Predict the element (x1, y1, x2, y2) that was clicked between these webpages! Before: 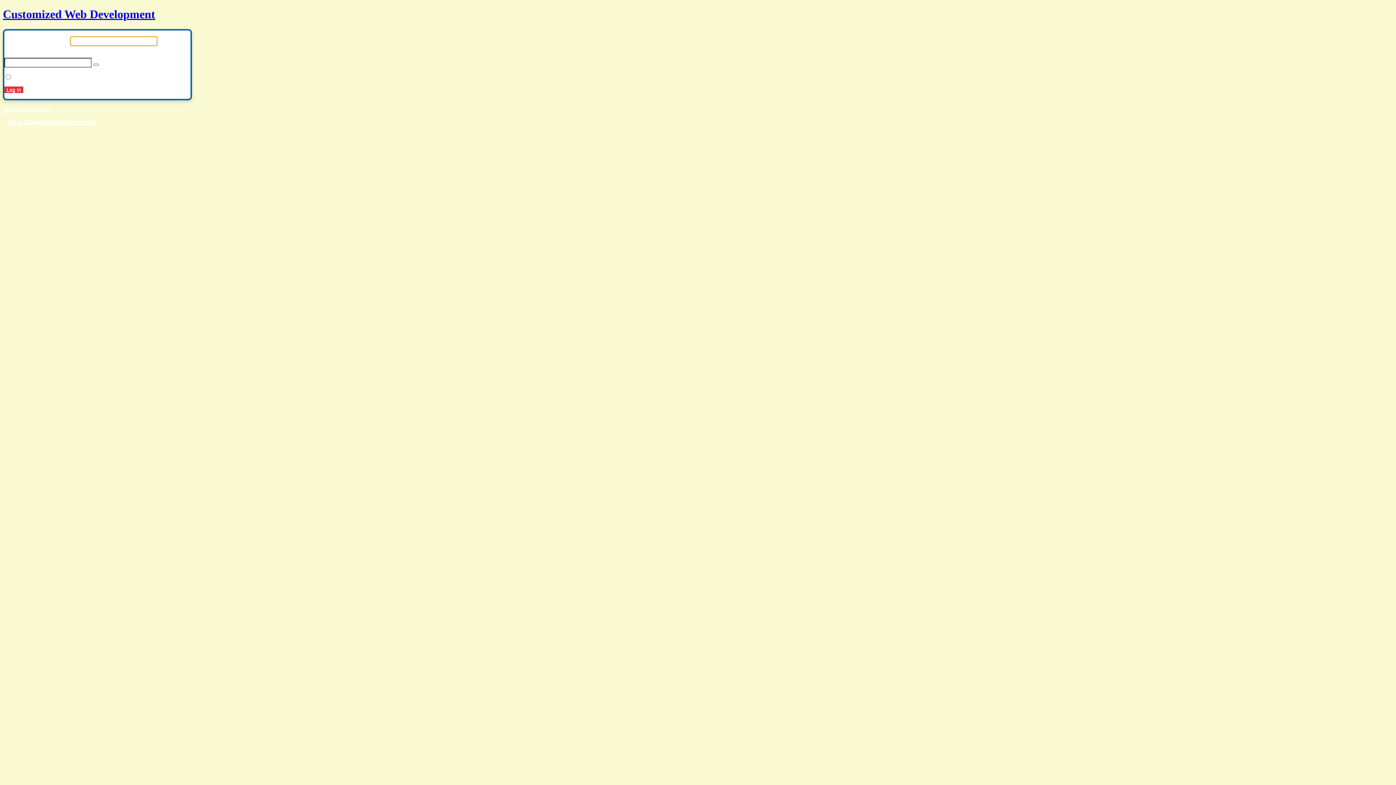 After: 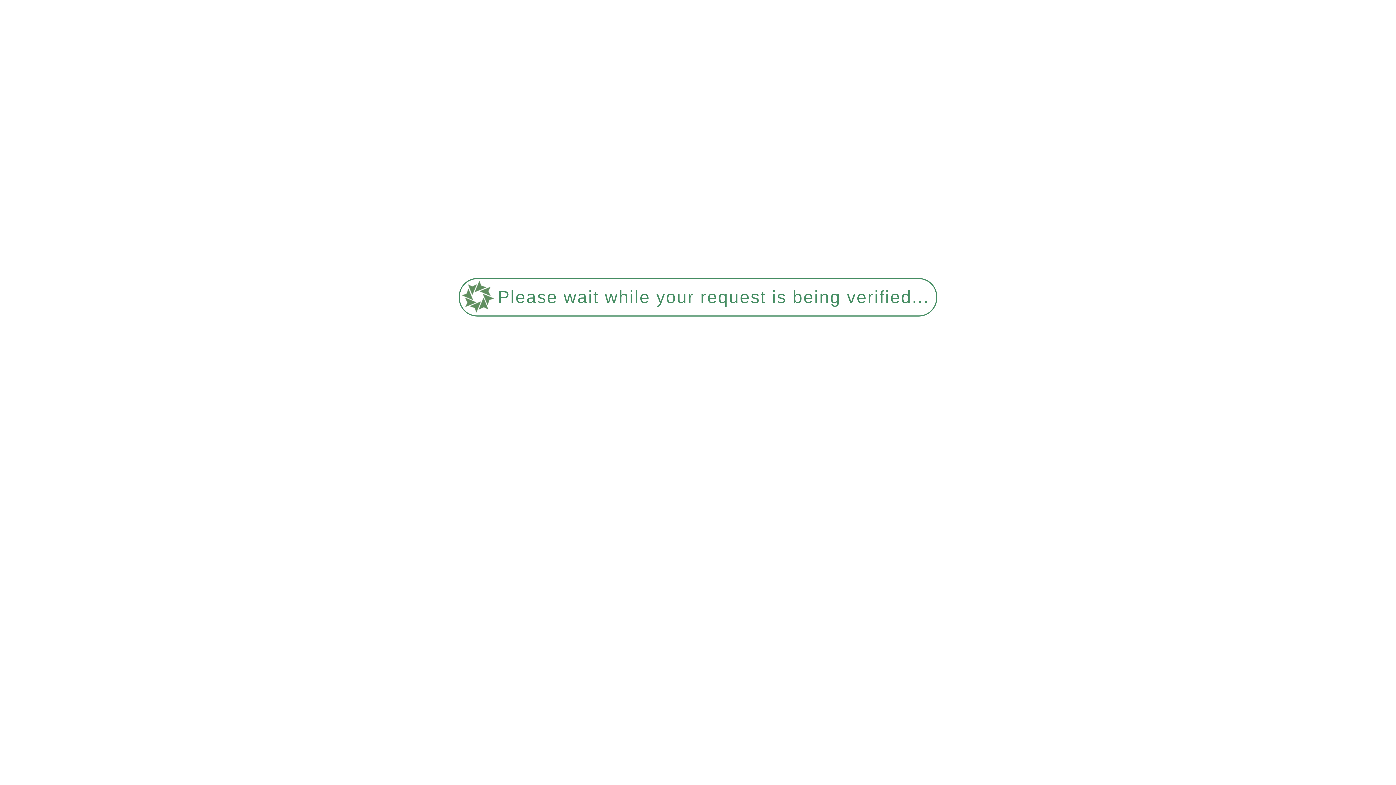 Action: label: ← Go to Customized Web Development bbox: (2, 118, 94, 124)